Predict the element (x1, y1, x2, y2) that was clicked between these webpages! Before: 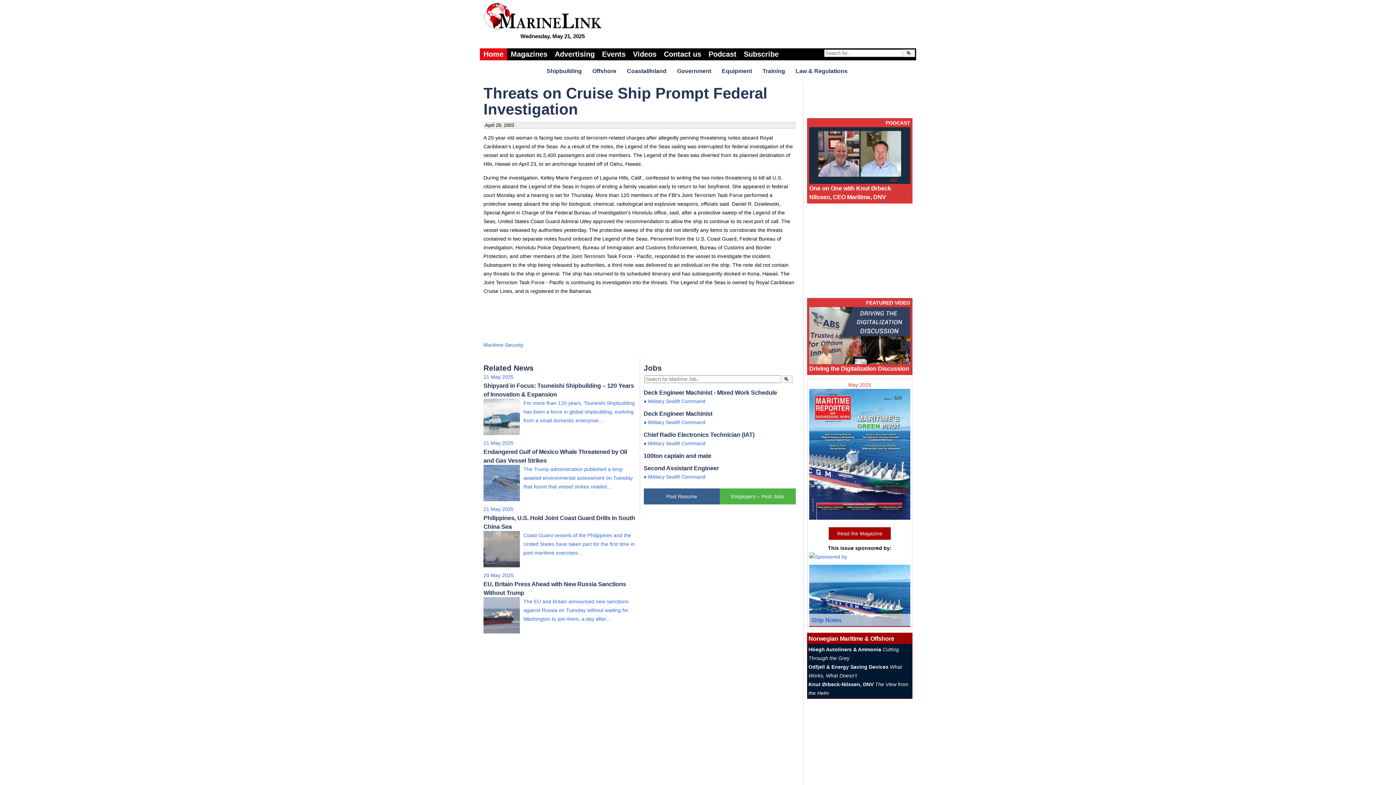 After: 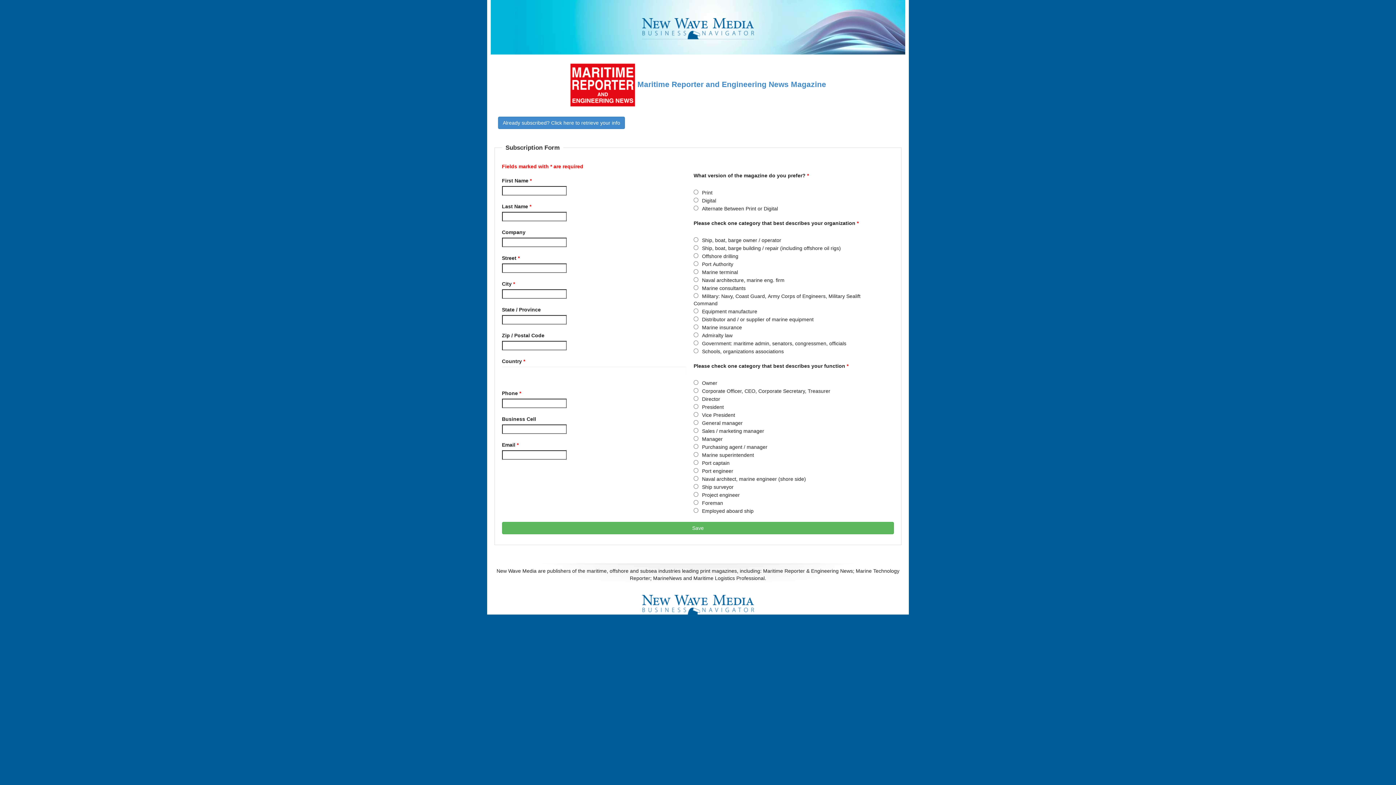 Action: bbox: (740, 48, 782, 60) label: Subscribe